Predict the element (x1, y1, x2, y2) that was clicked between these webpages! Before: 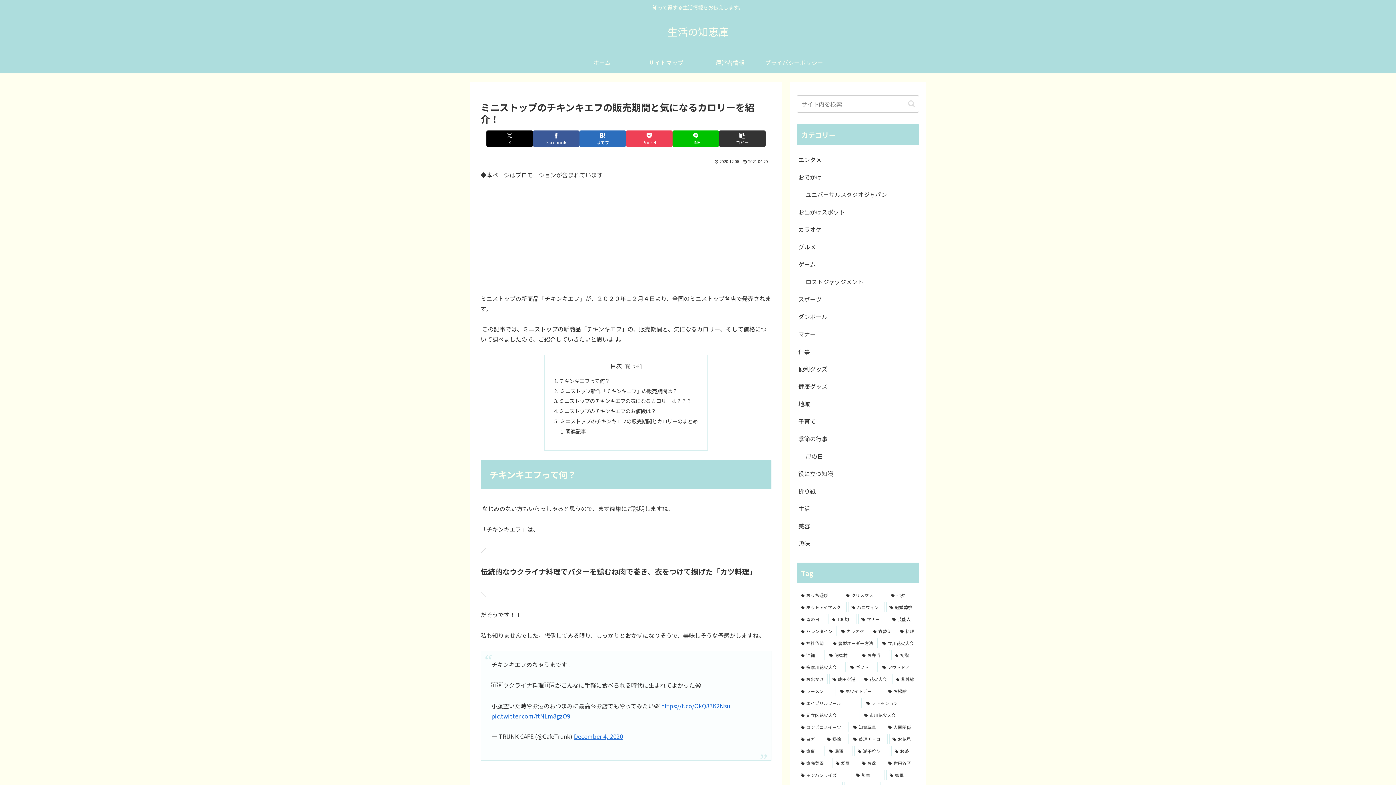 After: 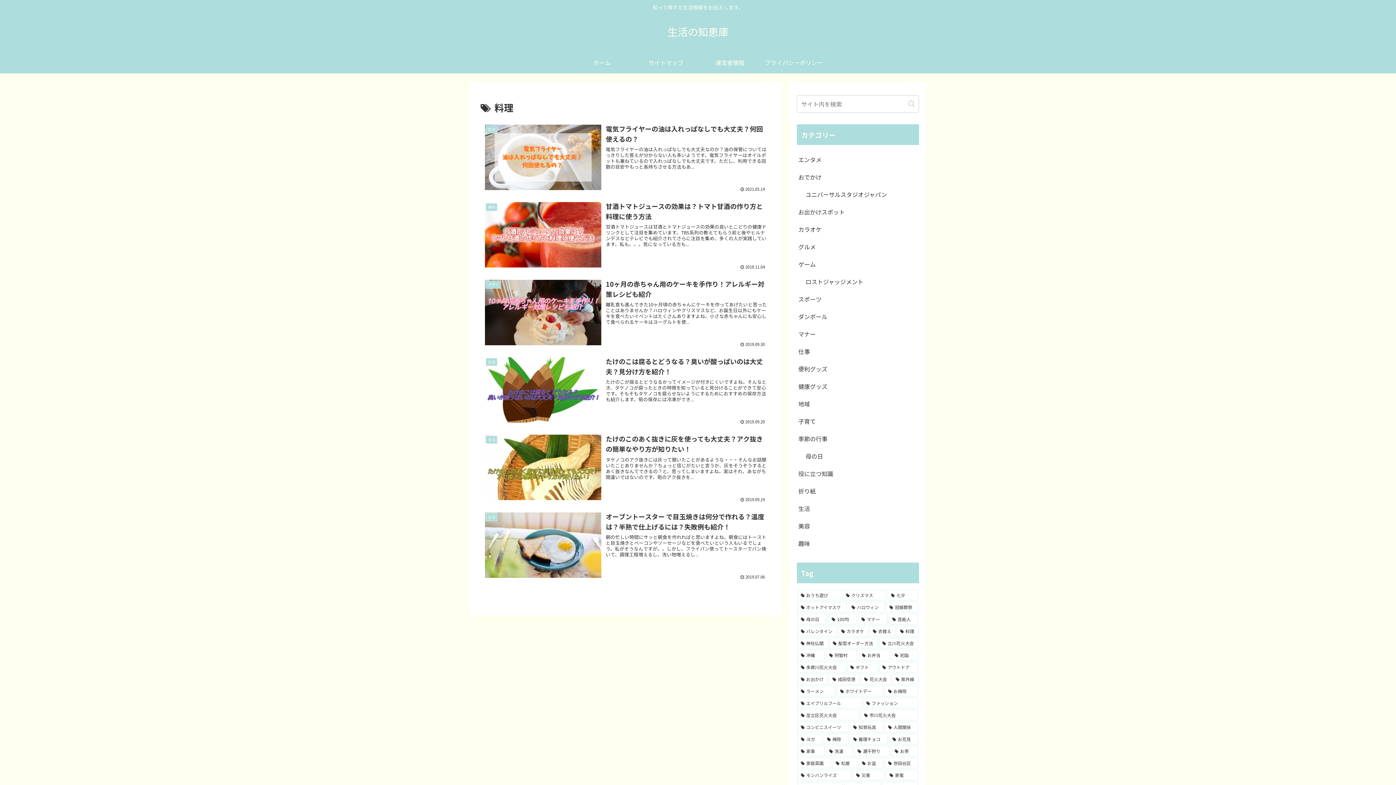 Action: bbox: (897, 626, 918, 636) label: 料理 (6個の項目)